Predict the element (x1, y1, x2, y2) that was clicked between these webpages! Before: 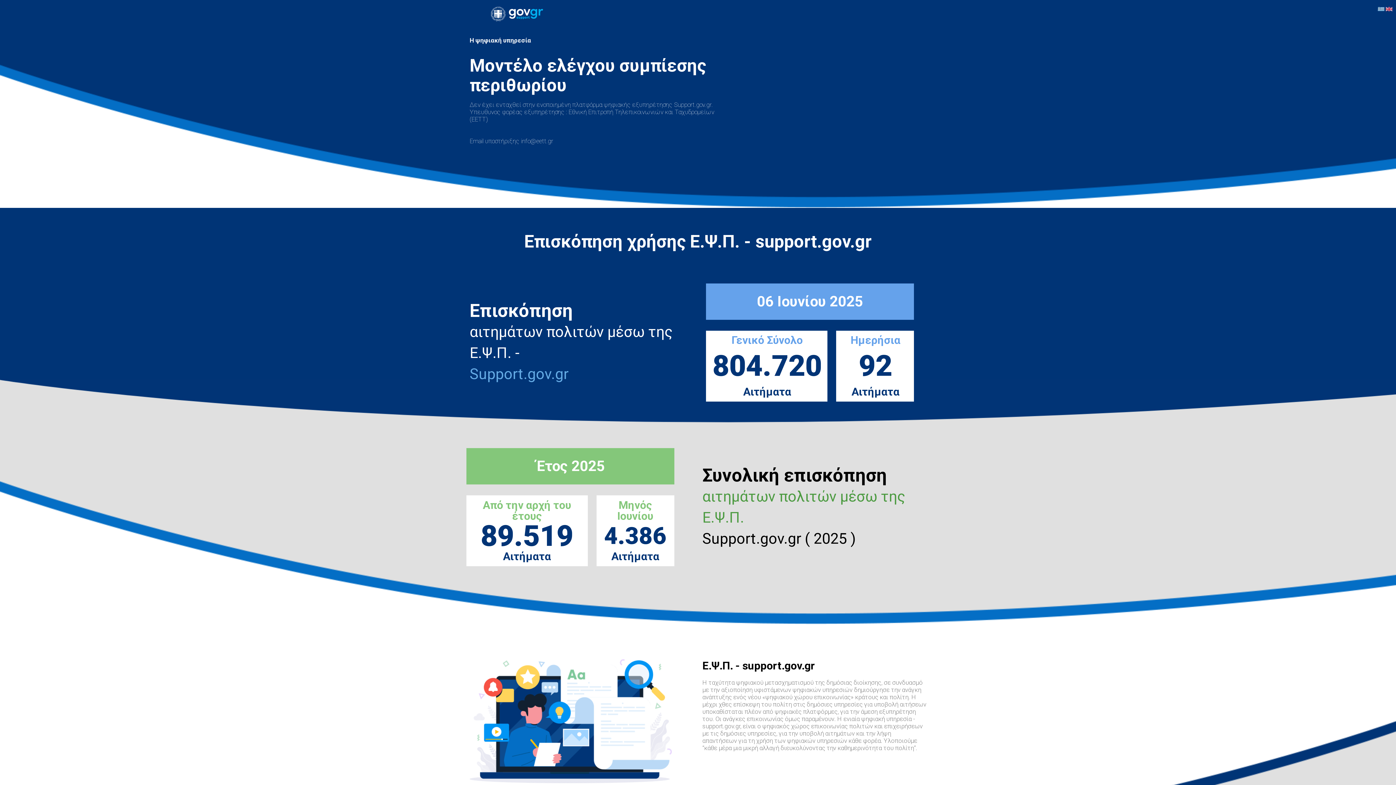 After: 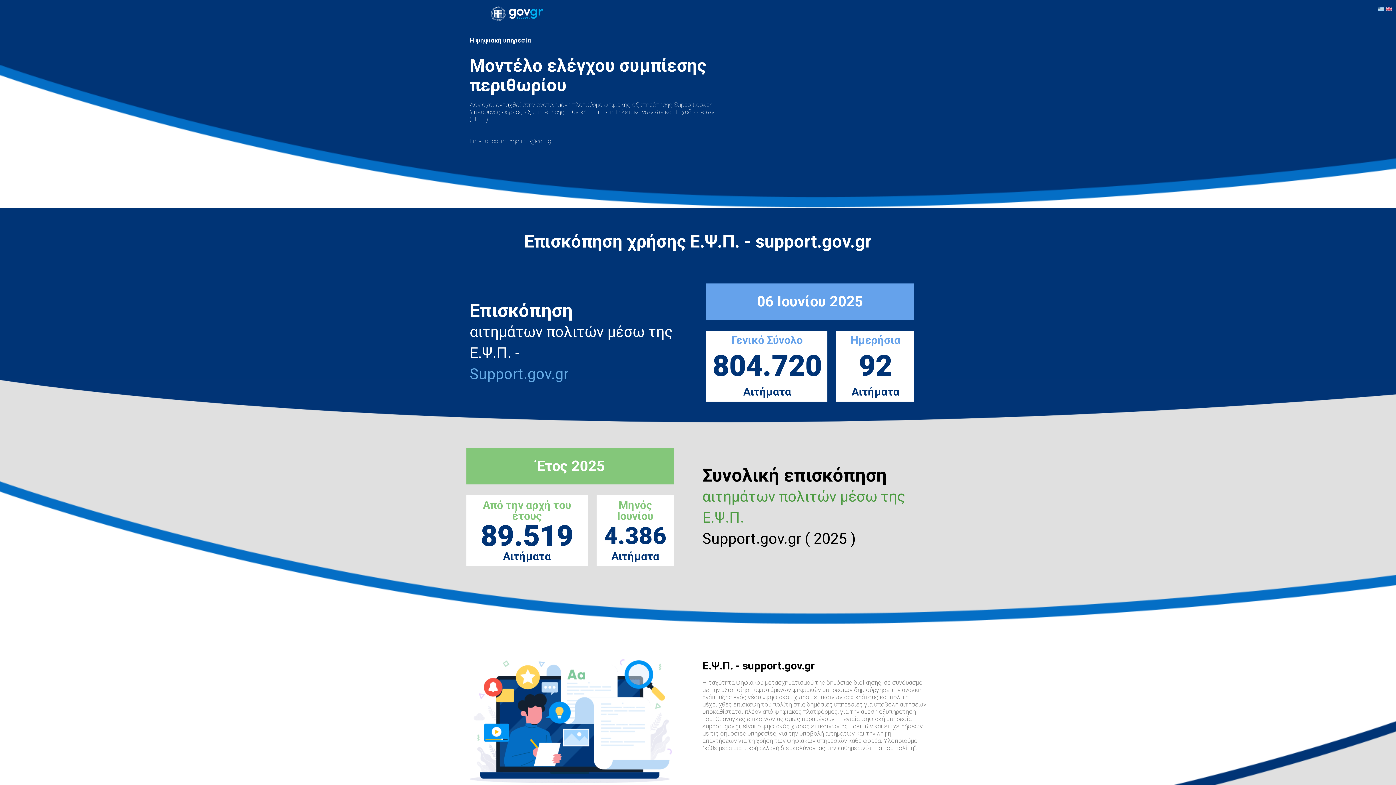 Action: bbox: (469, 365, 568, 382) label: Support.gov.gr